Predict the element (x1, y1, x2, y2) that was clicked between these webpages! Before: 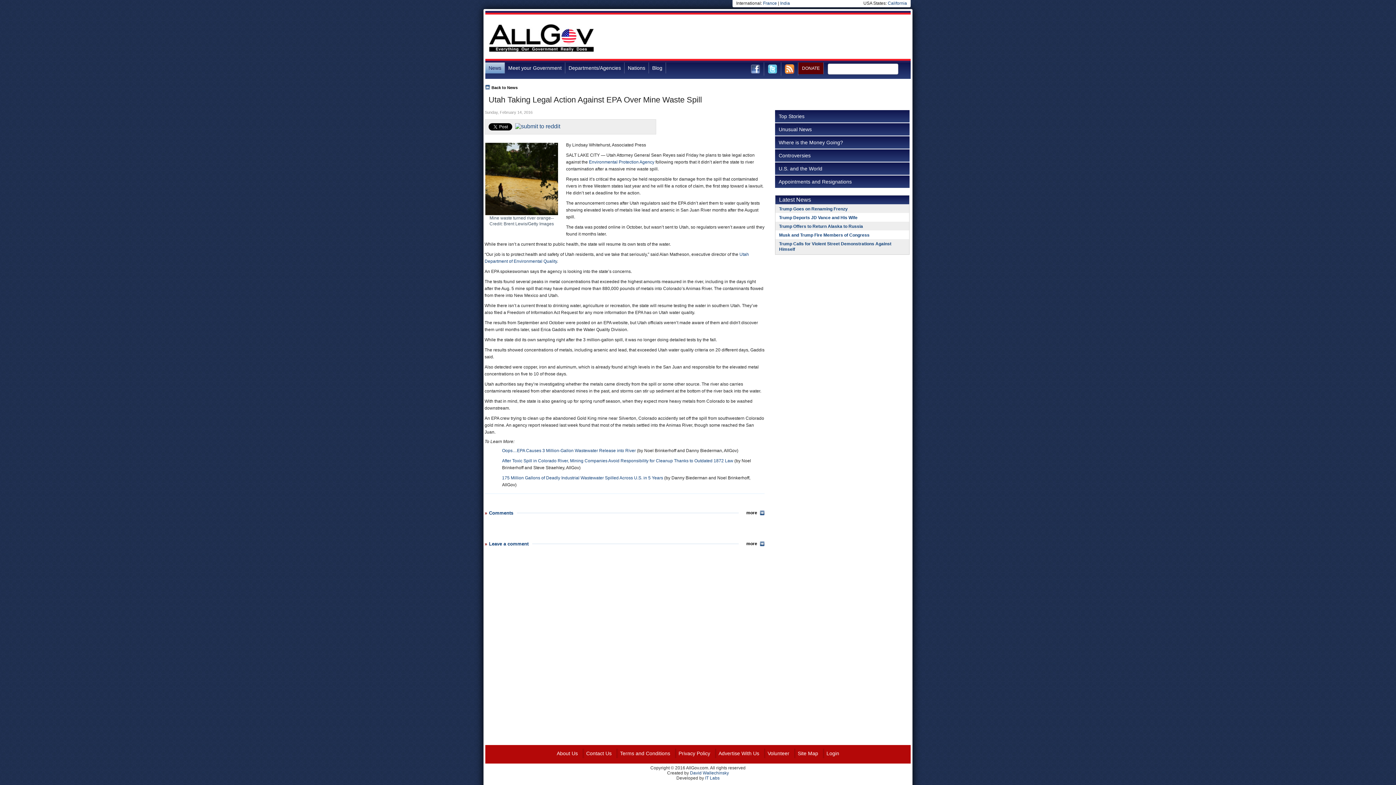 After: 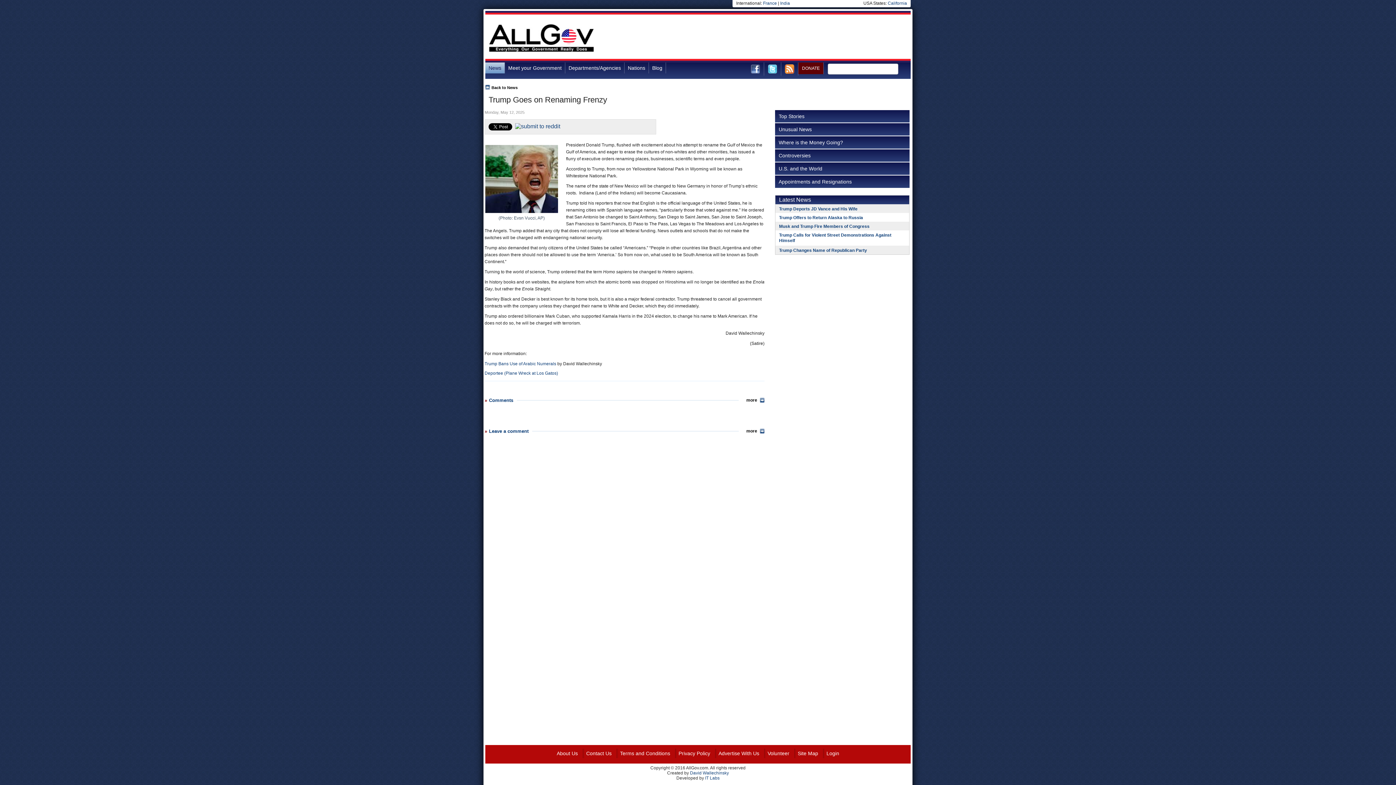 Action: label: Trump Goes on Renaming Frenzy bbox: (779, 206, 848, 211)